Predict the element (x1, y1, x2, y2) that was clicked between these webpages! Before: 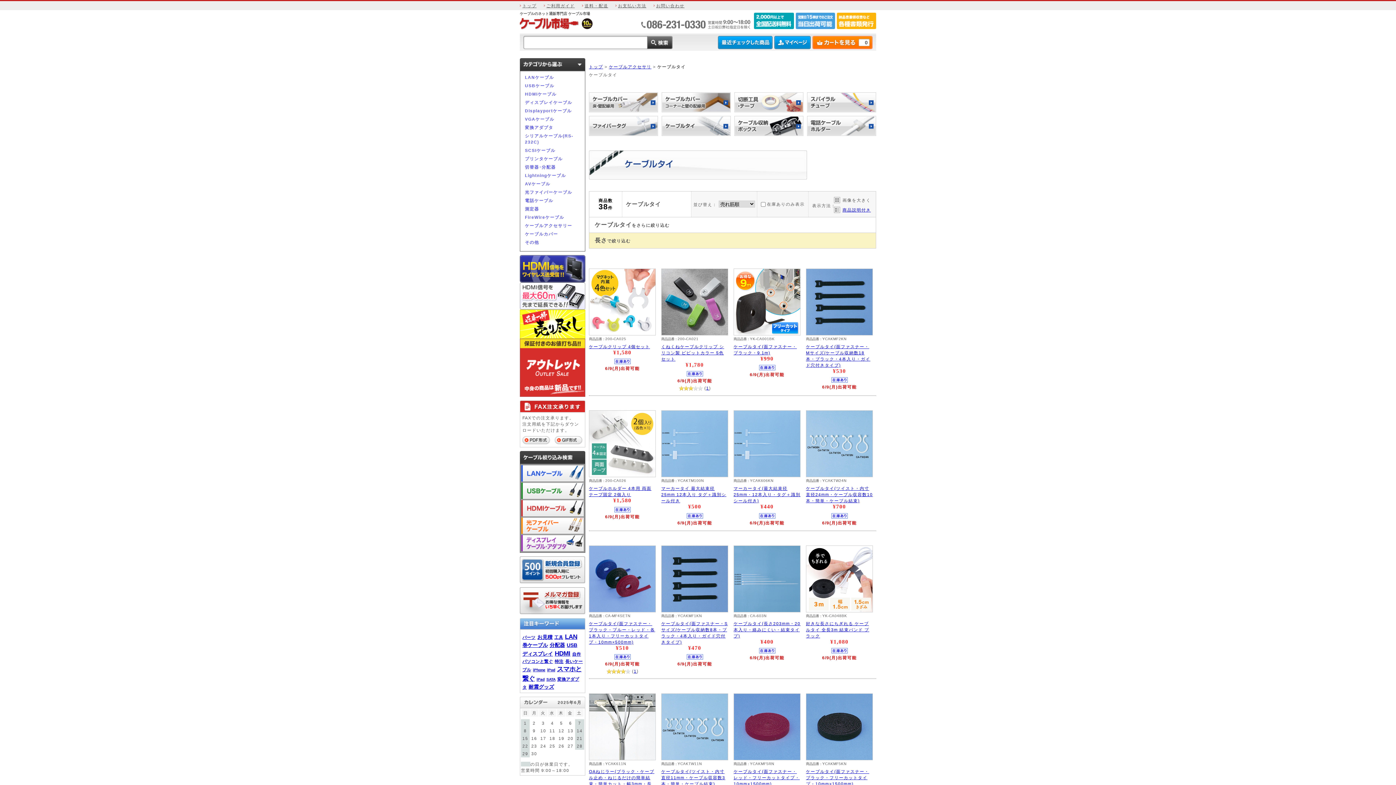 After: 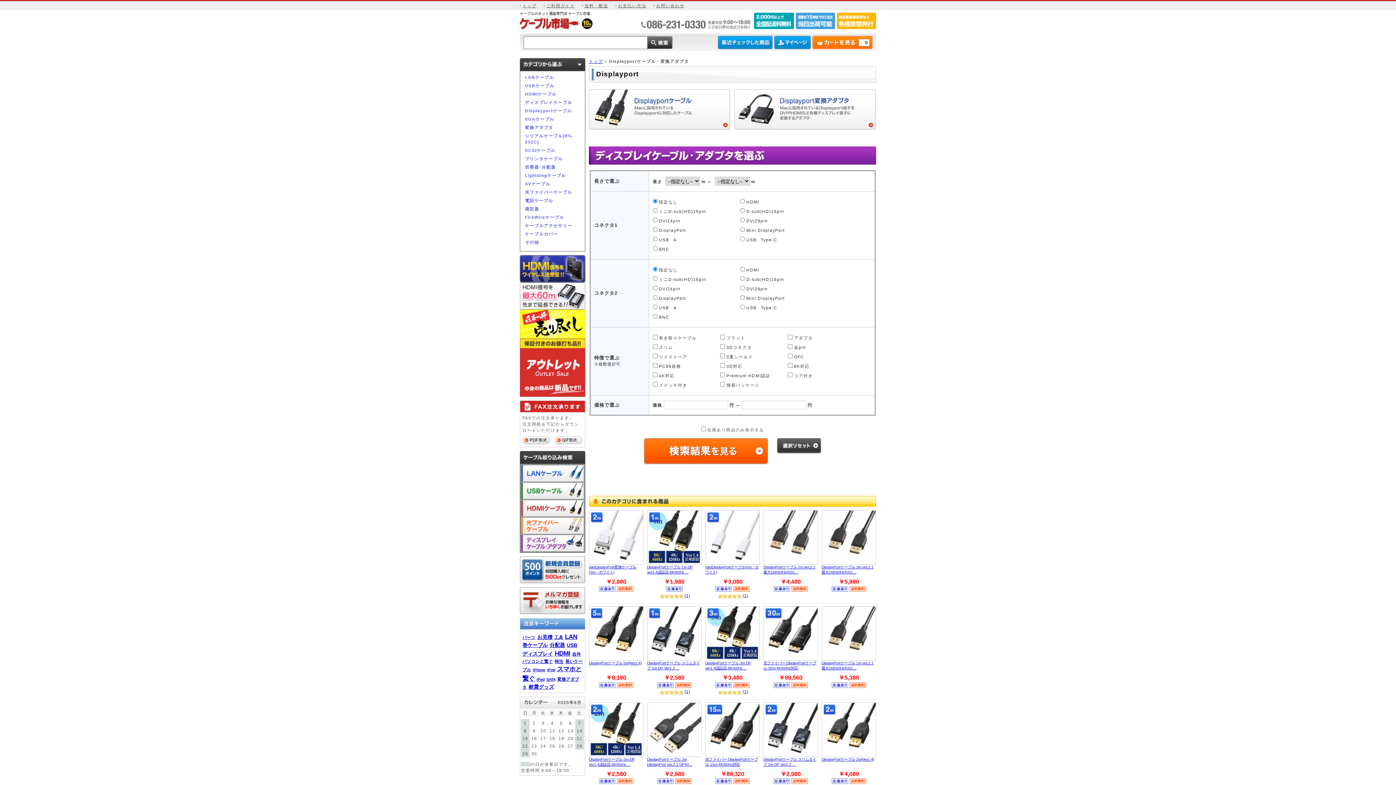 Action: label: Displayportケーブル bbox: (525, 107, 580, 113)